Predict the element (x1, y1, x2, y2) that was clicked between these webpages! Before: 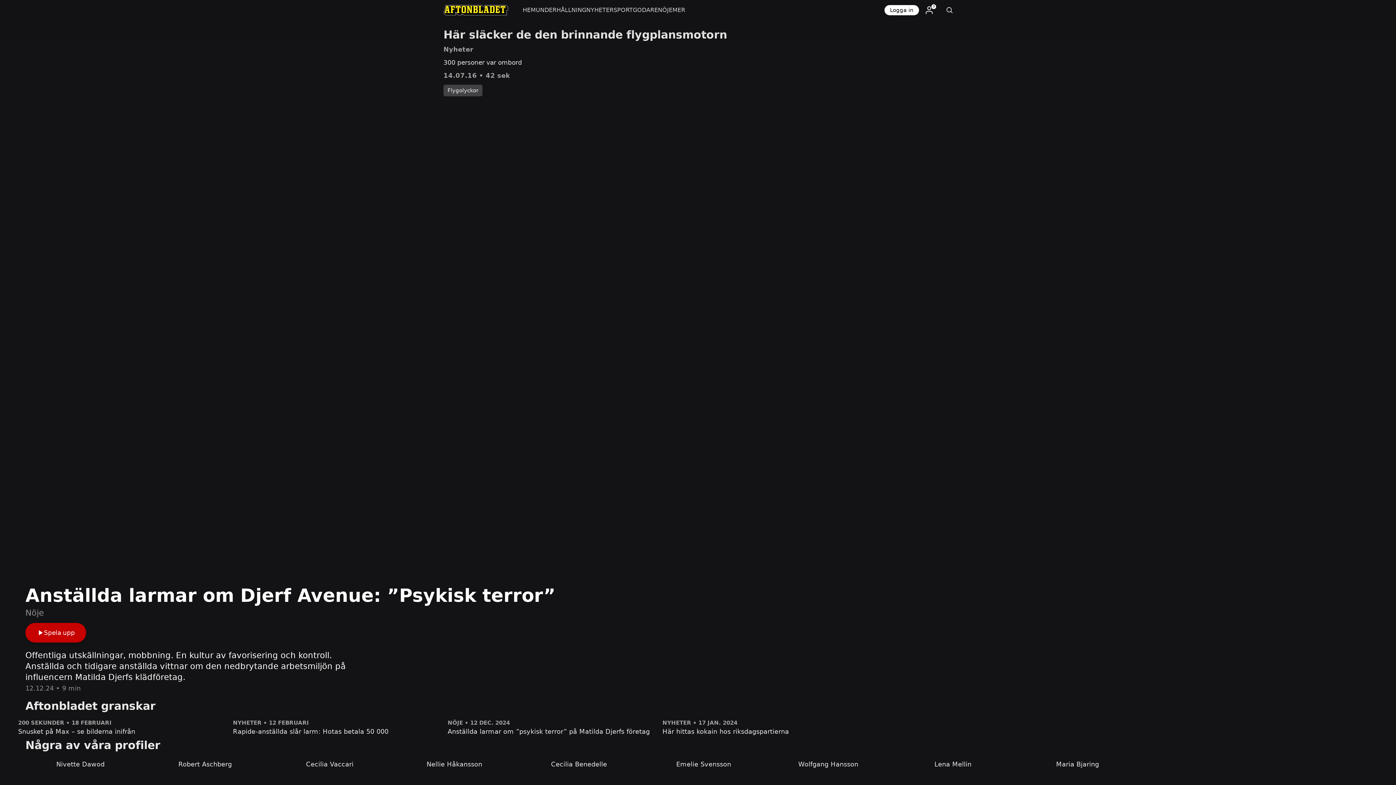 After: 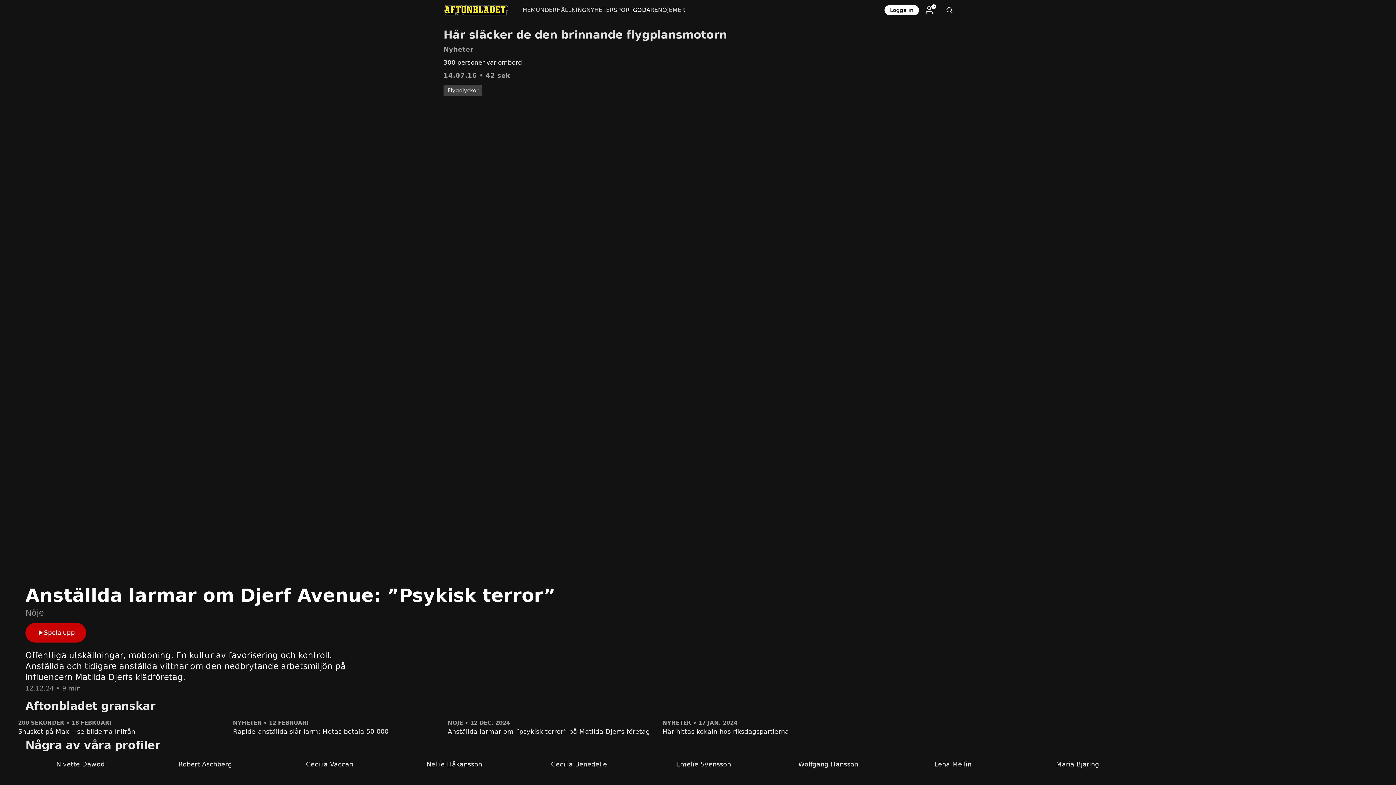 Action: bbox: (633, 0, 658, 20) label: GODARE